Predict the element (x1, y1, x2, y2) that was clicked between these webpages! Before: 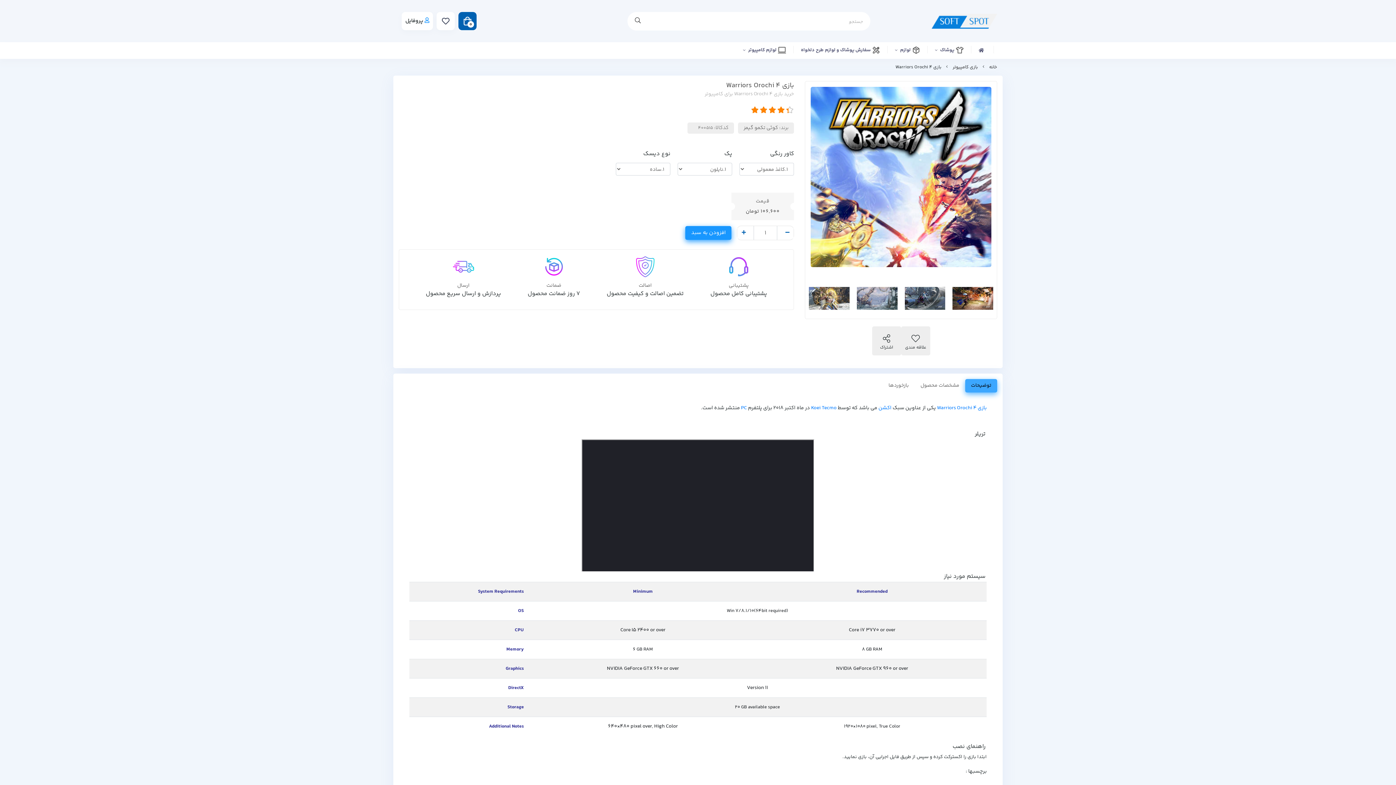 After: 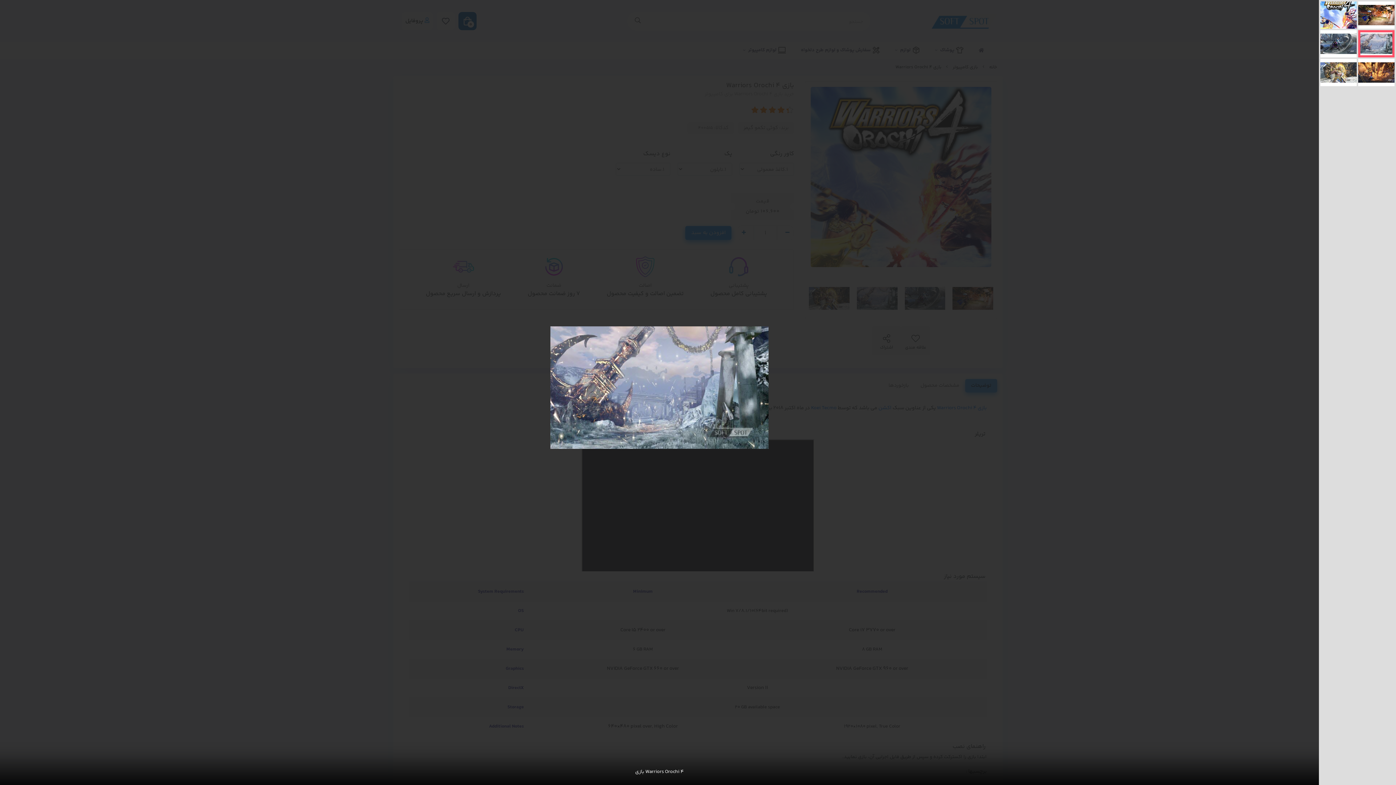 Action: bbox: (853, 278, 901, 318)